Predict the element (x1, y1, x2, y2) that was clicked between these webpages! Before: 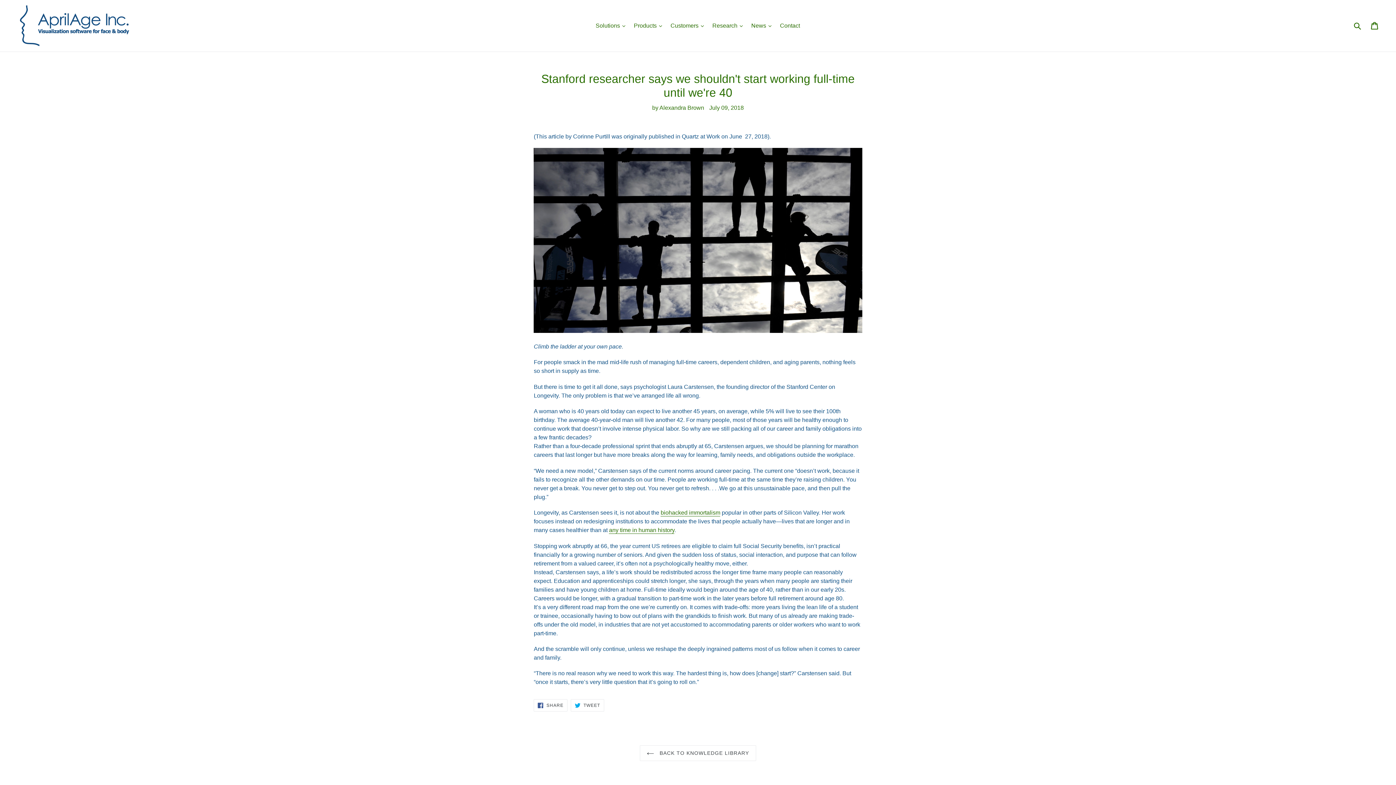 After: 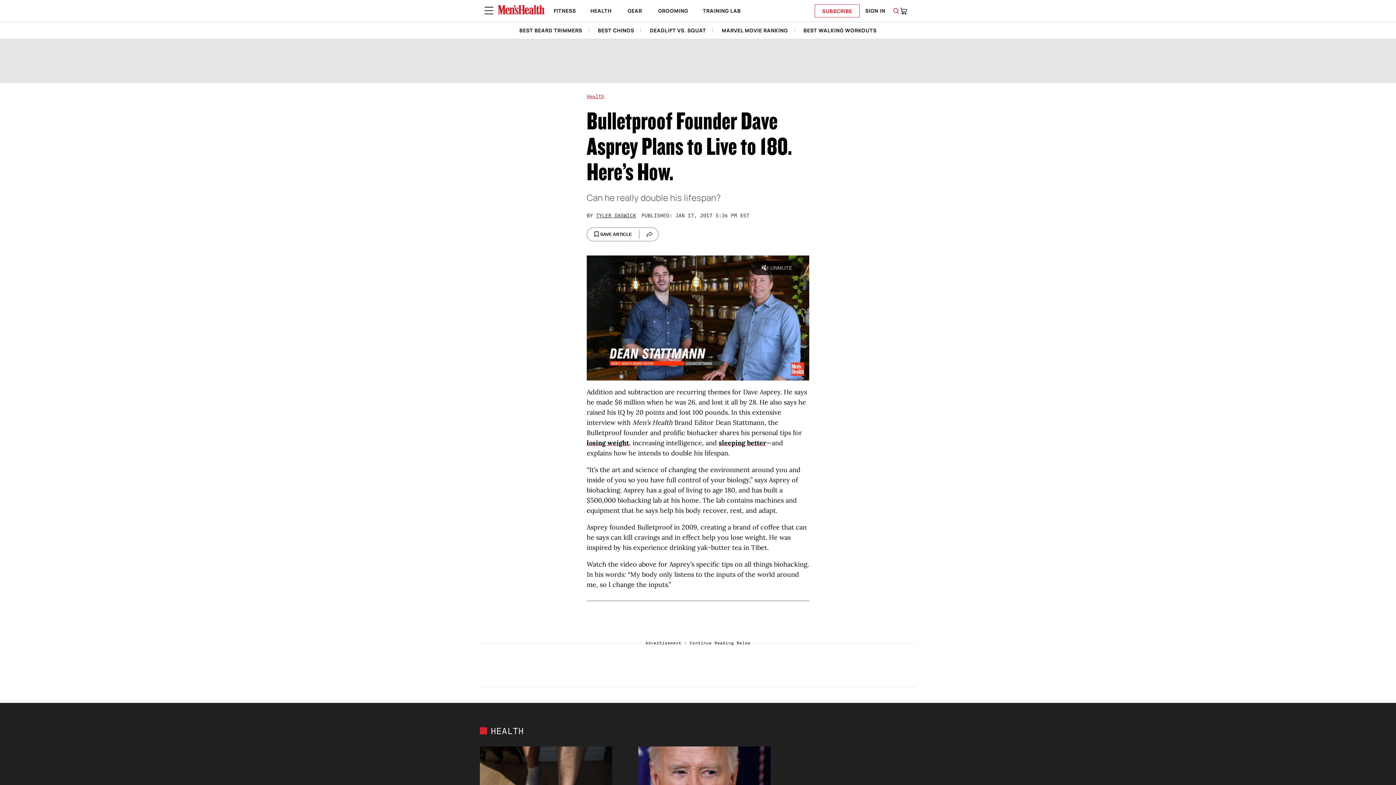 Action: label: biohacked  bbox: (660, 509, 689, 516)